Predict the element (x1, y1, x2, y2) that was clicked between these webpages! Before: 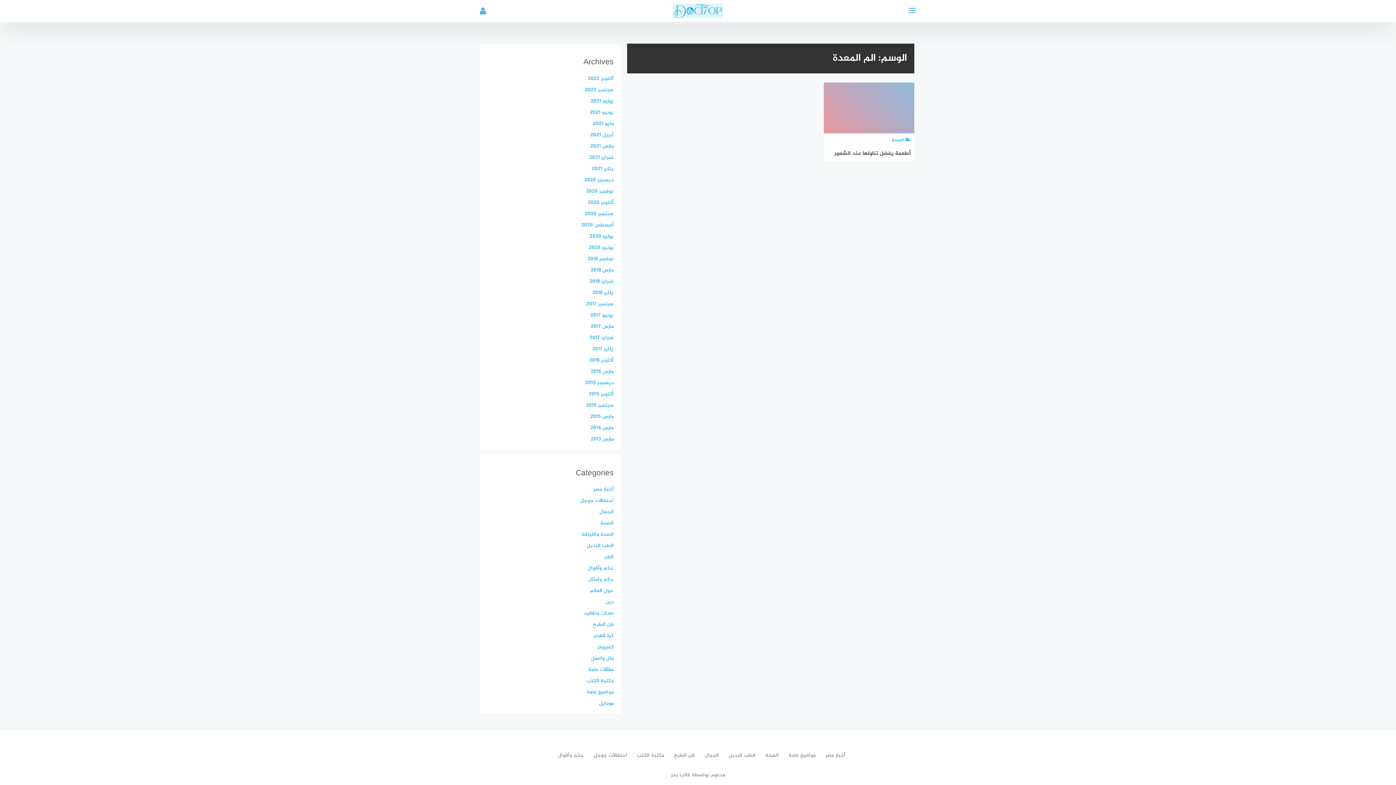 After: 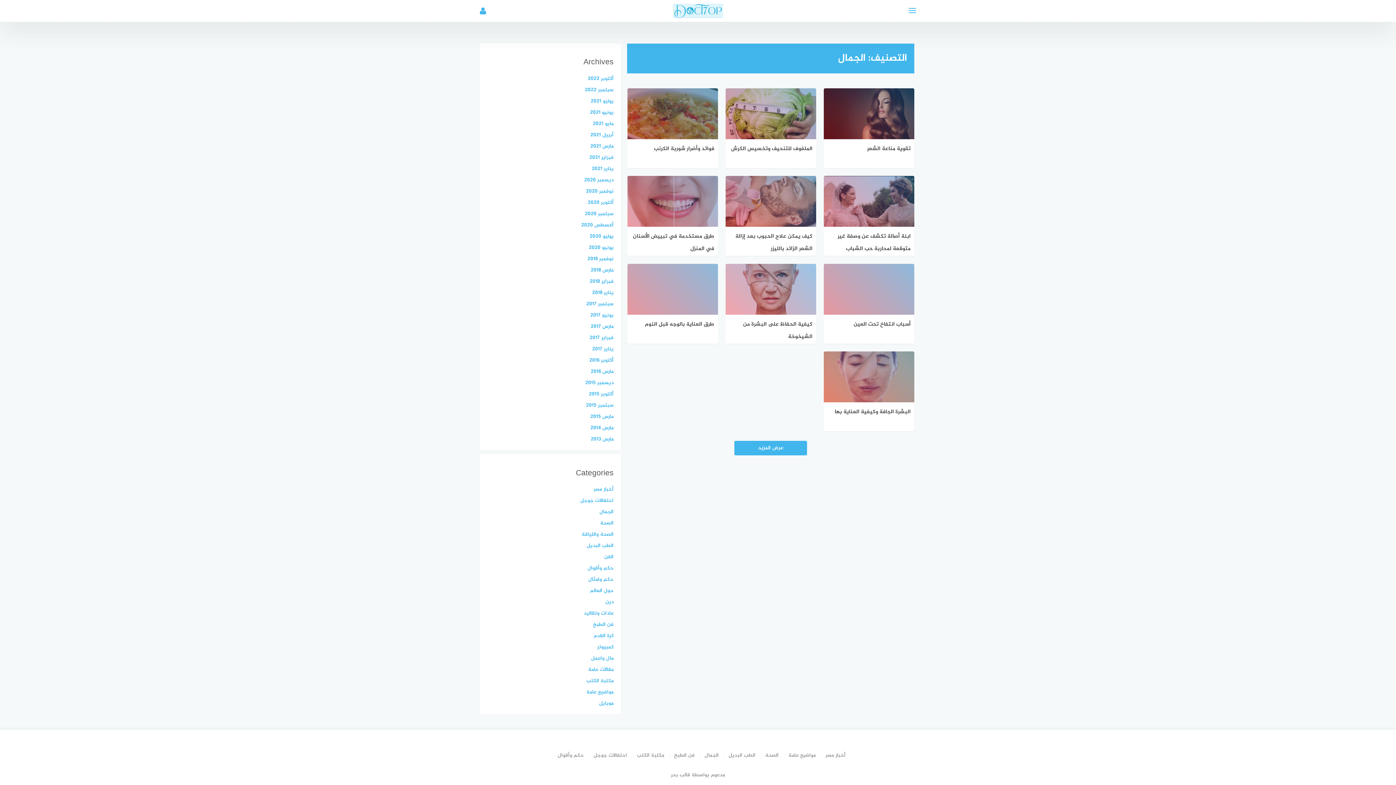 Action: bbox: (696, 751, 718, 759) label: الجمال